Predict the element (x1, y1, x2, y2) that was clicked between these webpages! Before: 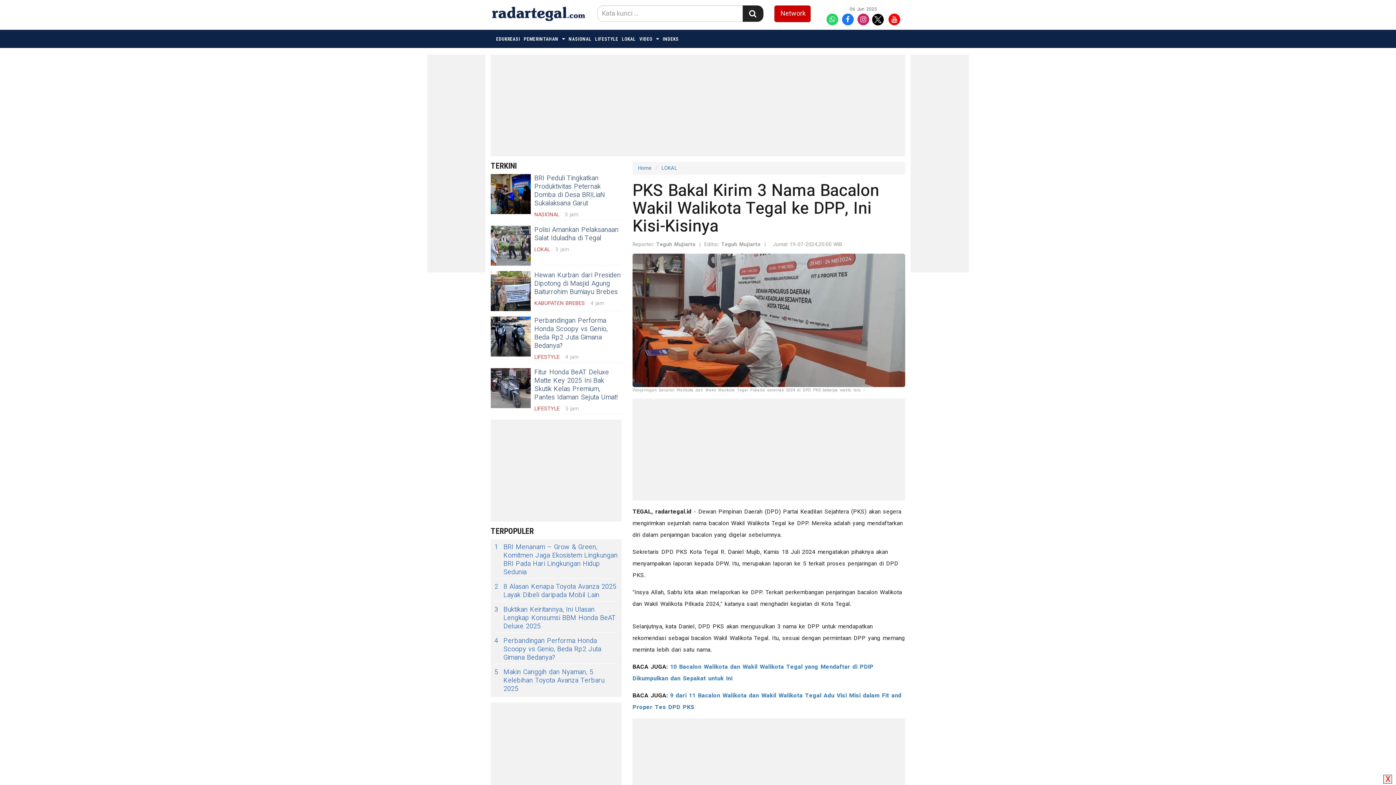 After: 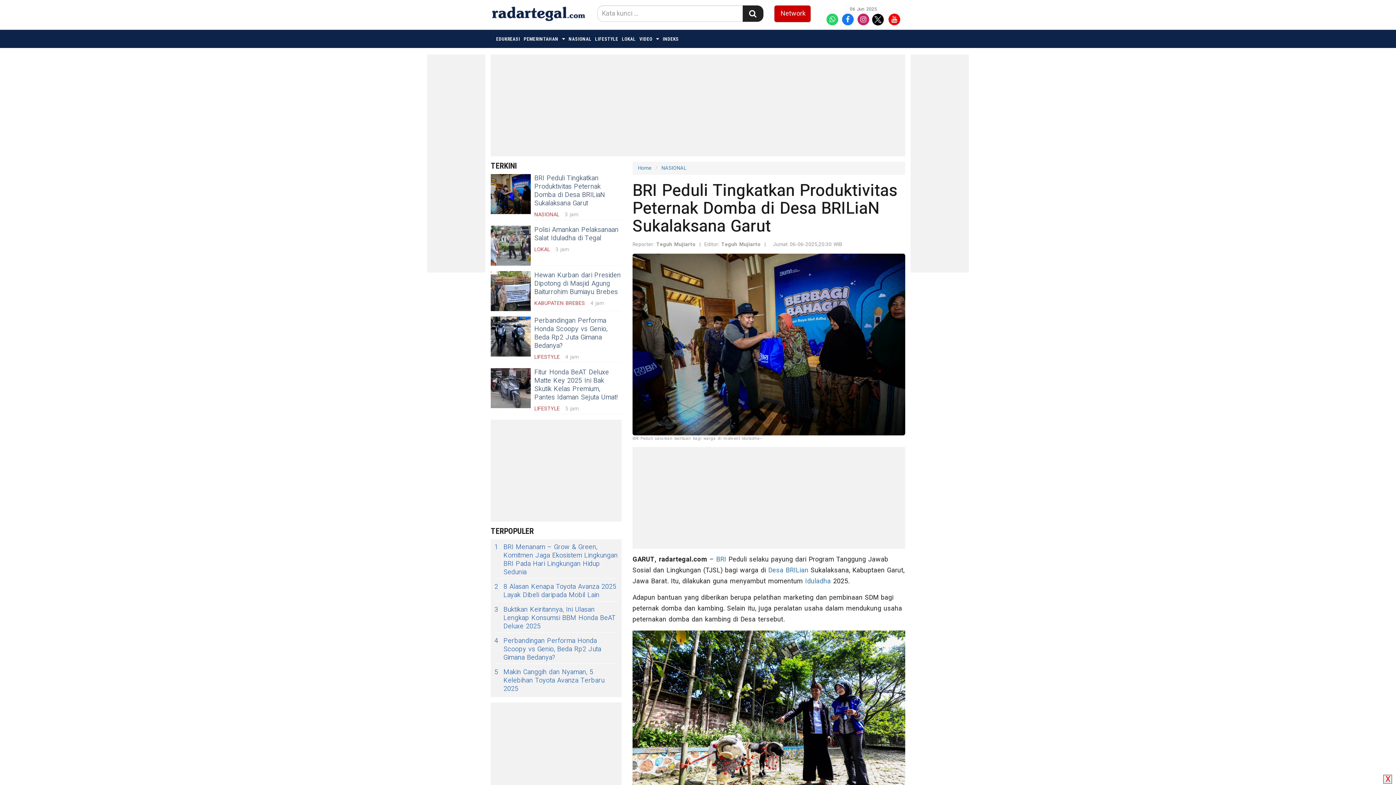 Action: bbox: (490, 174, 530, 214)